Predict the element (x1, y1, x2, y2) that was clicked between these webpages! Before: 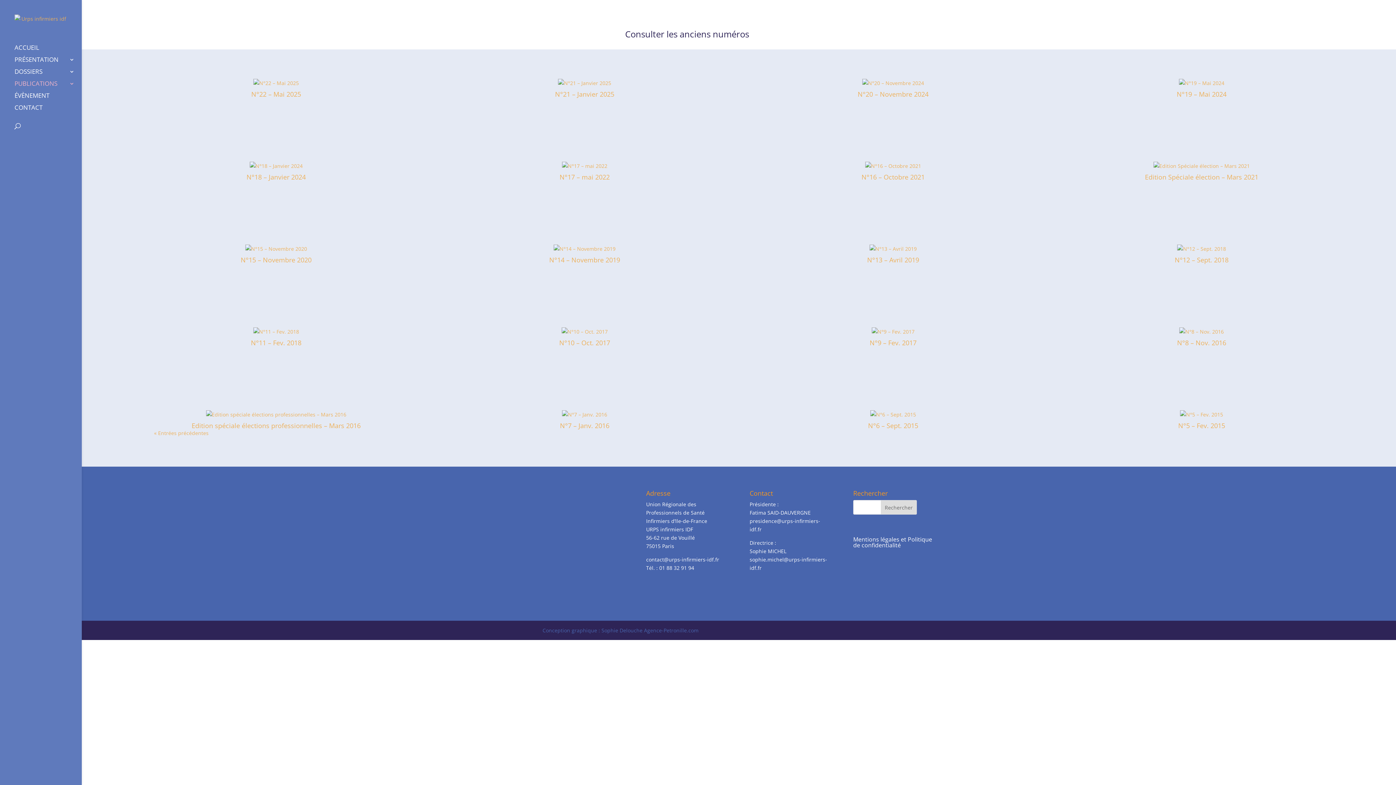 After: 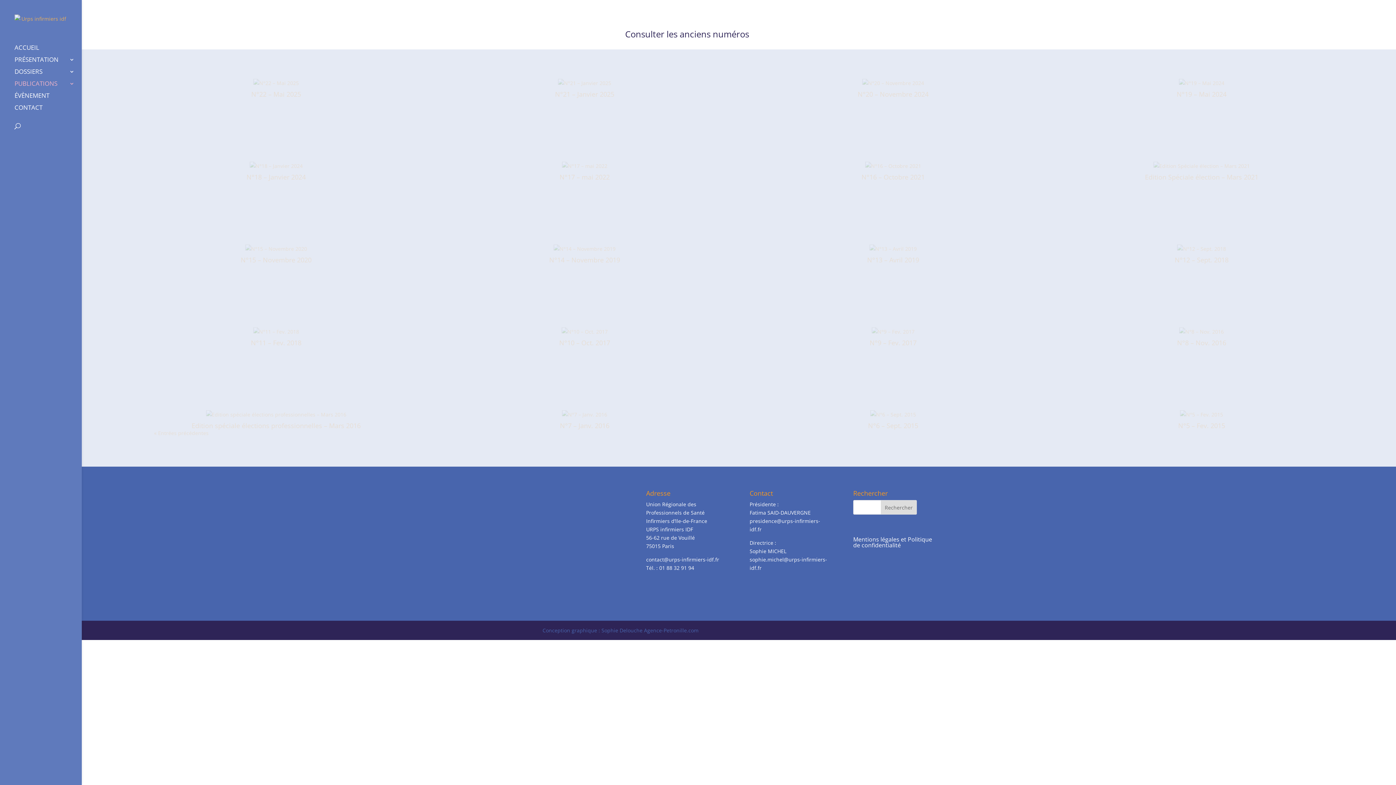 Action: bbox: (154, 429, 208, 436) label: « Entrées précédentes